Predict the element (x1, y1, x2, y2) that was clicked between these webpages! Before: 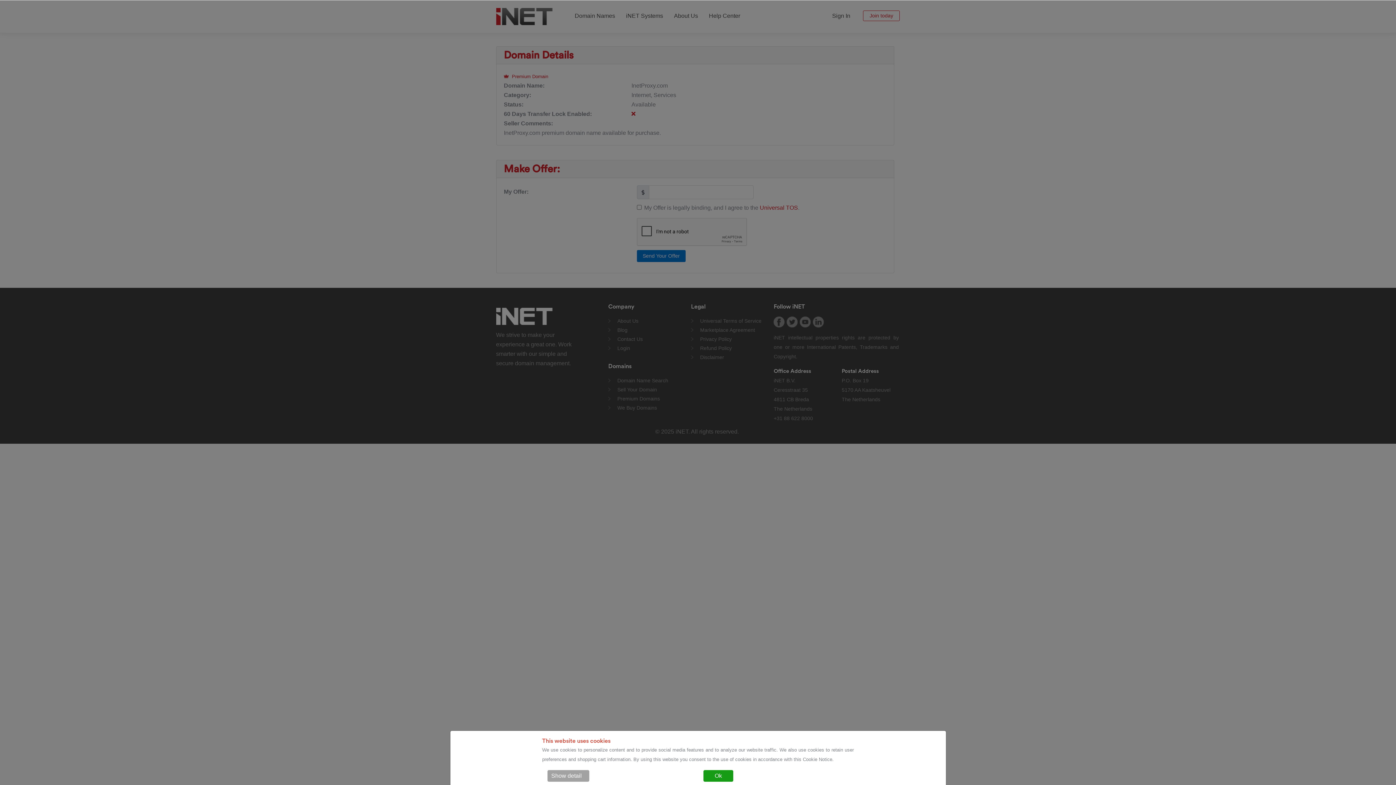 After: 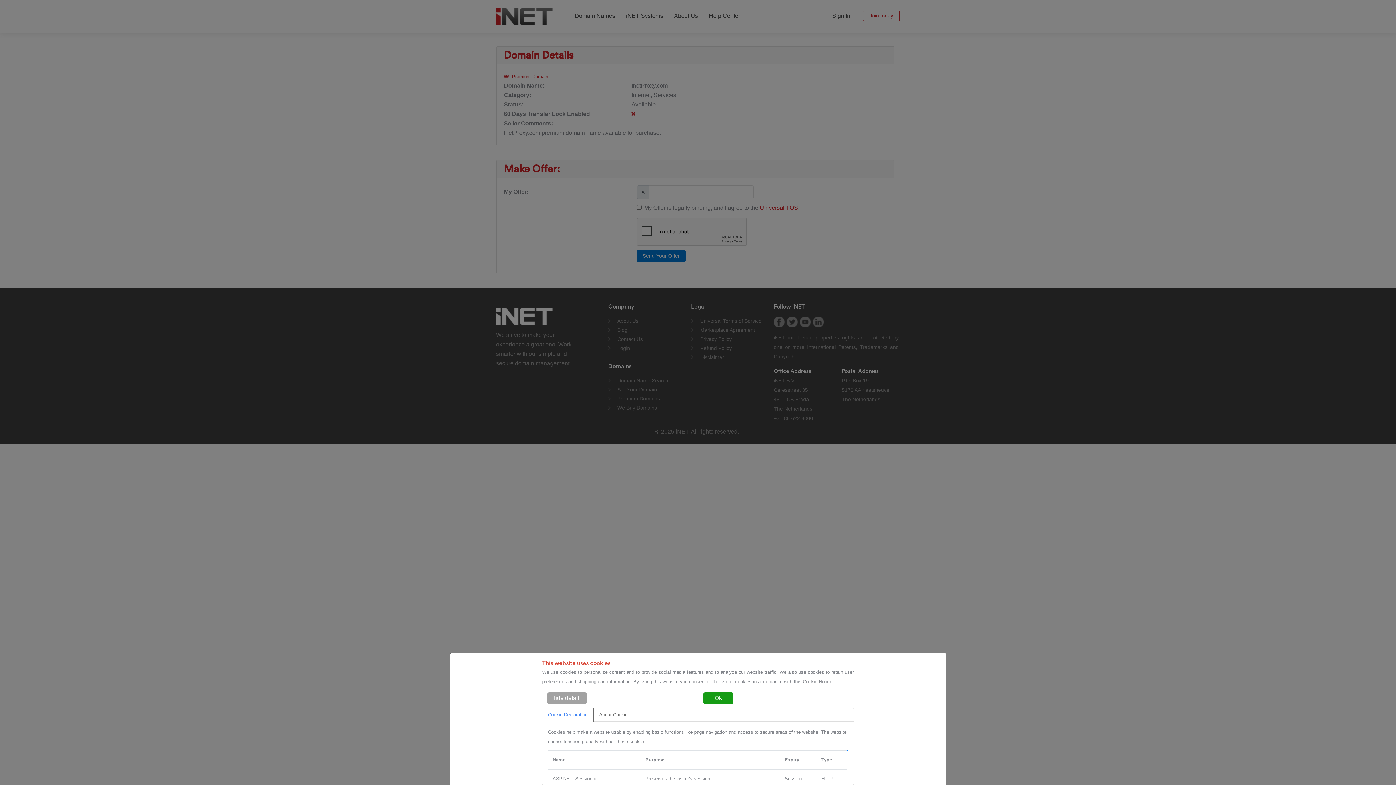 Action: label: Show detail bbox: (547, 770, 589, 782)